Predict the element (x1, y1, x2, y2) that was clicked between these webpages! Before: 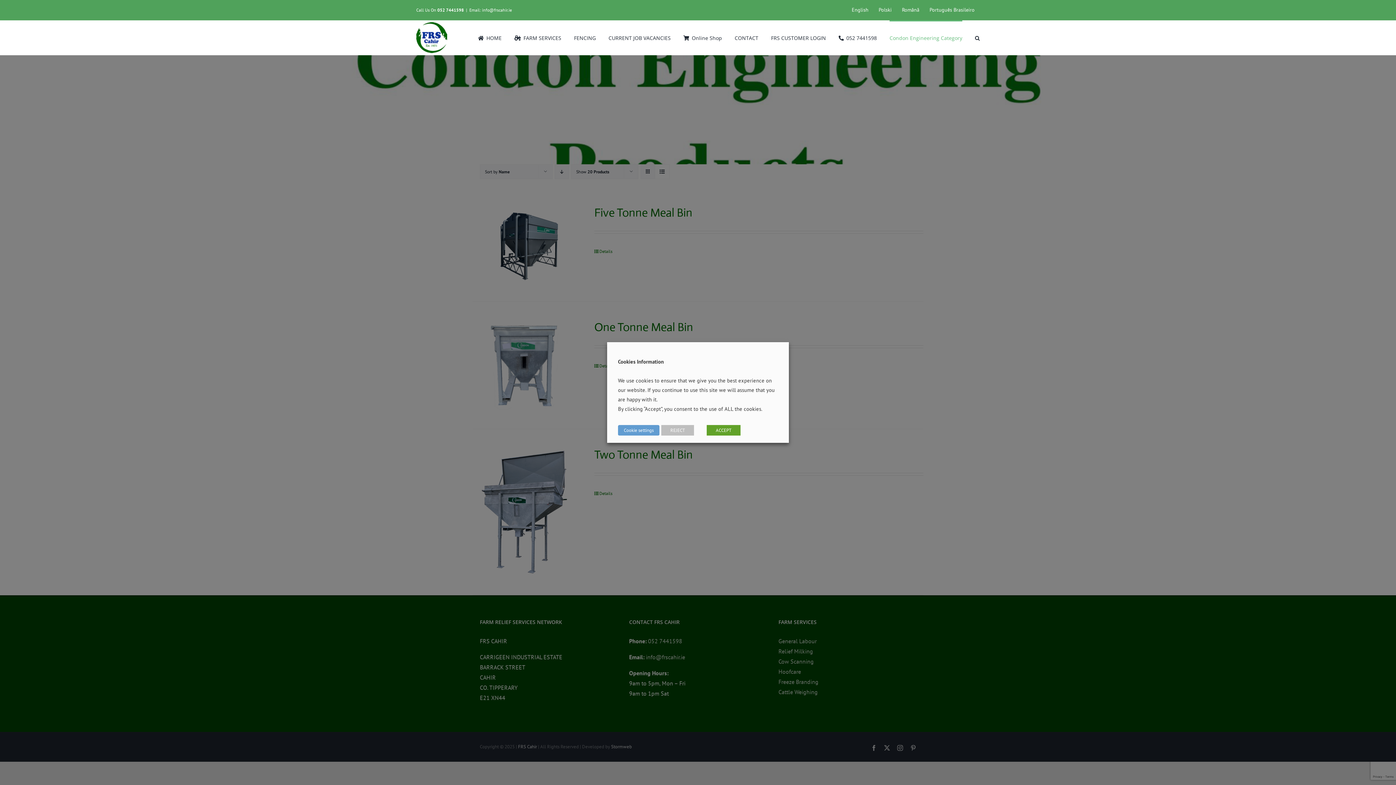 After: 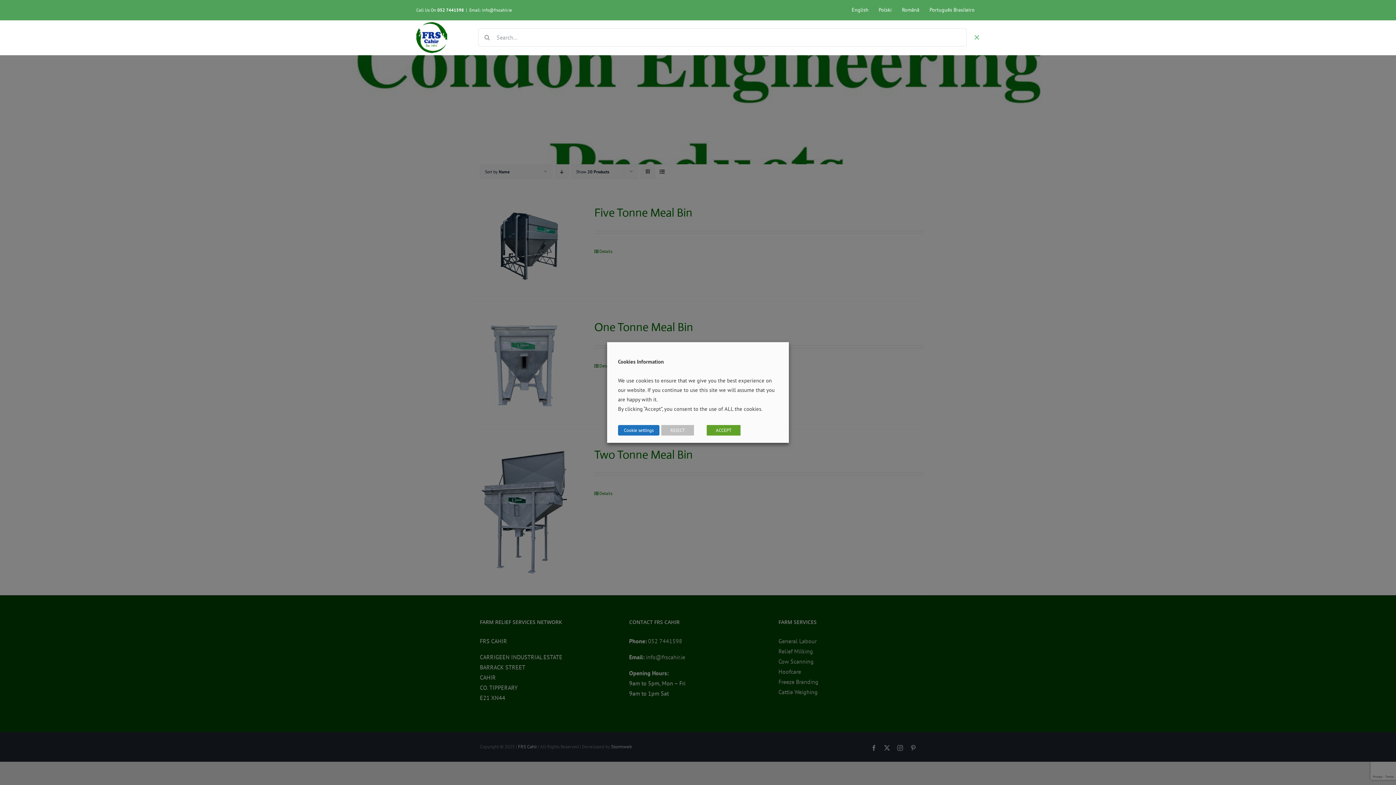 Action: label: Search bbox: (975, 20, 980, 54)